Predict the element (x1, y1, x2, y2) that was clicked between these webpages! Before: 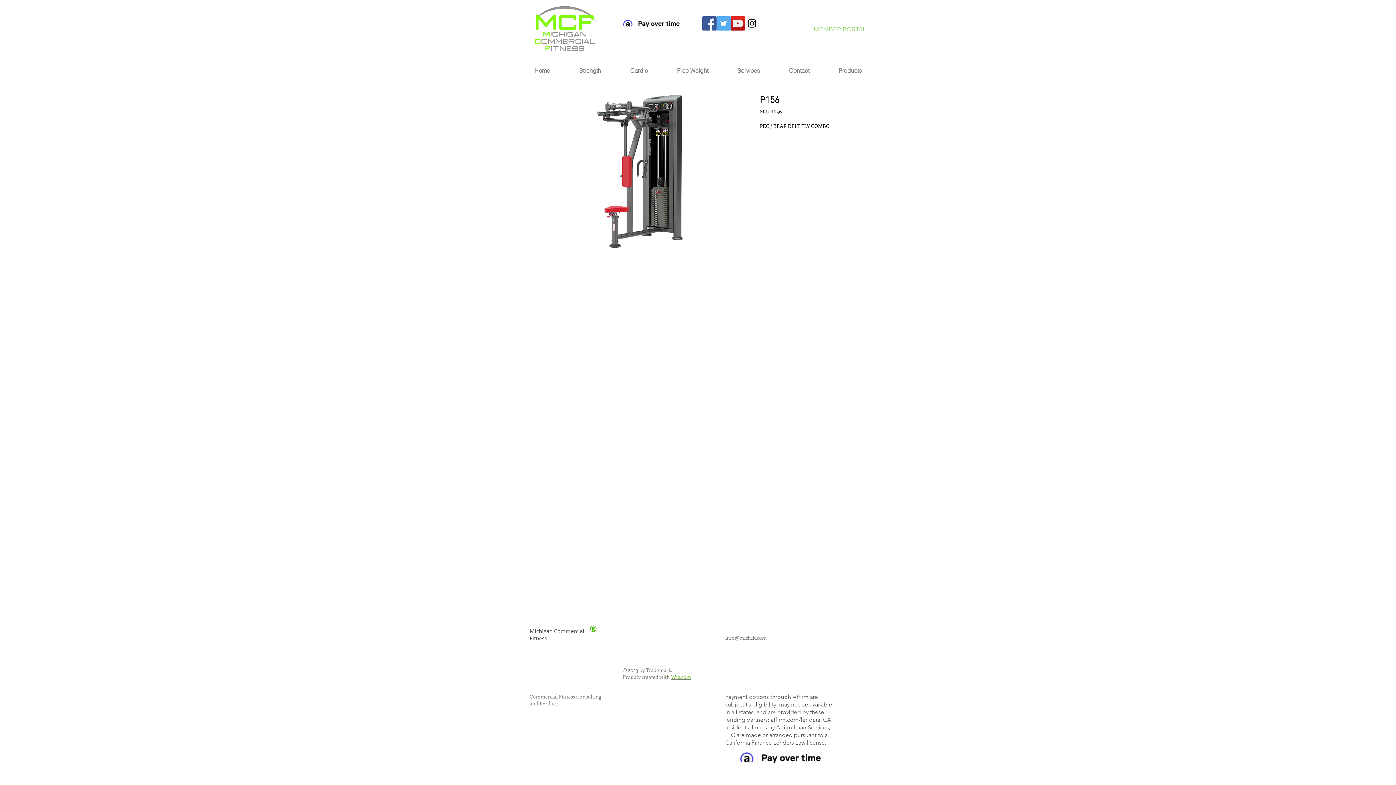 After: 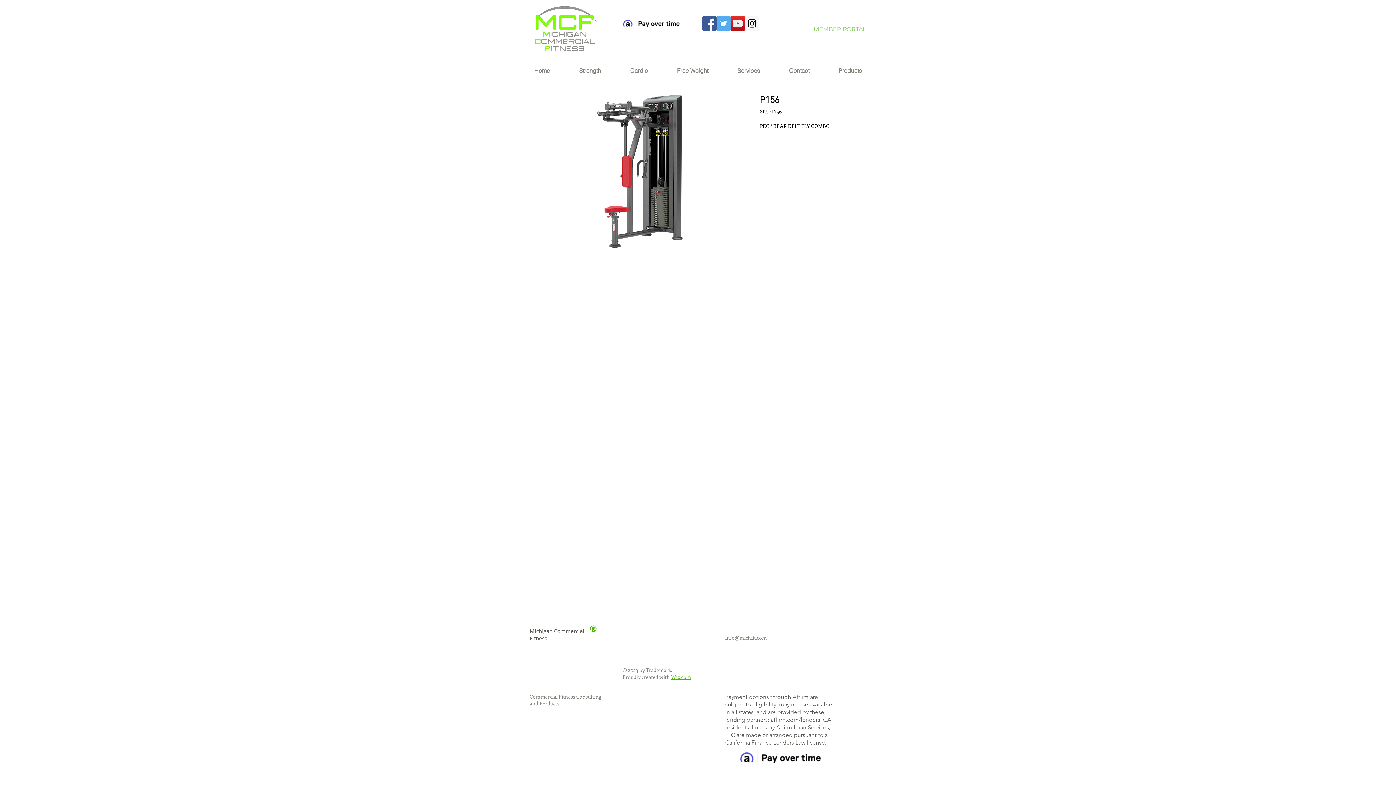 Action: label: Facebook Social Icon bbox: (702, 16, 716, 30)